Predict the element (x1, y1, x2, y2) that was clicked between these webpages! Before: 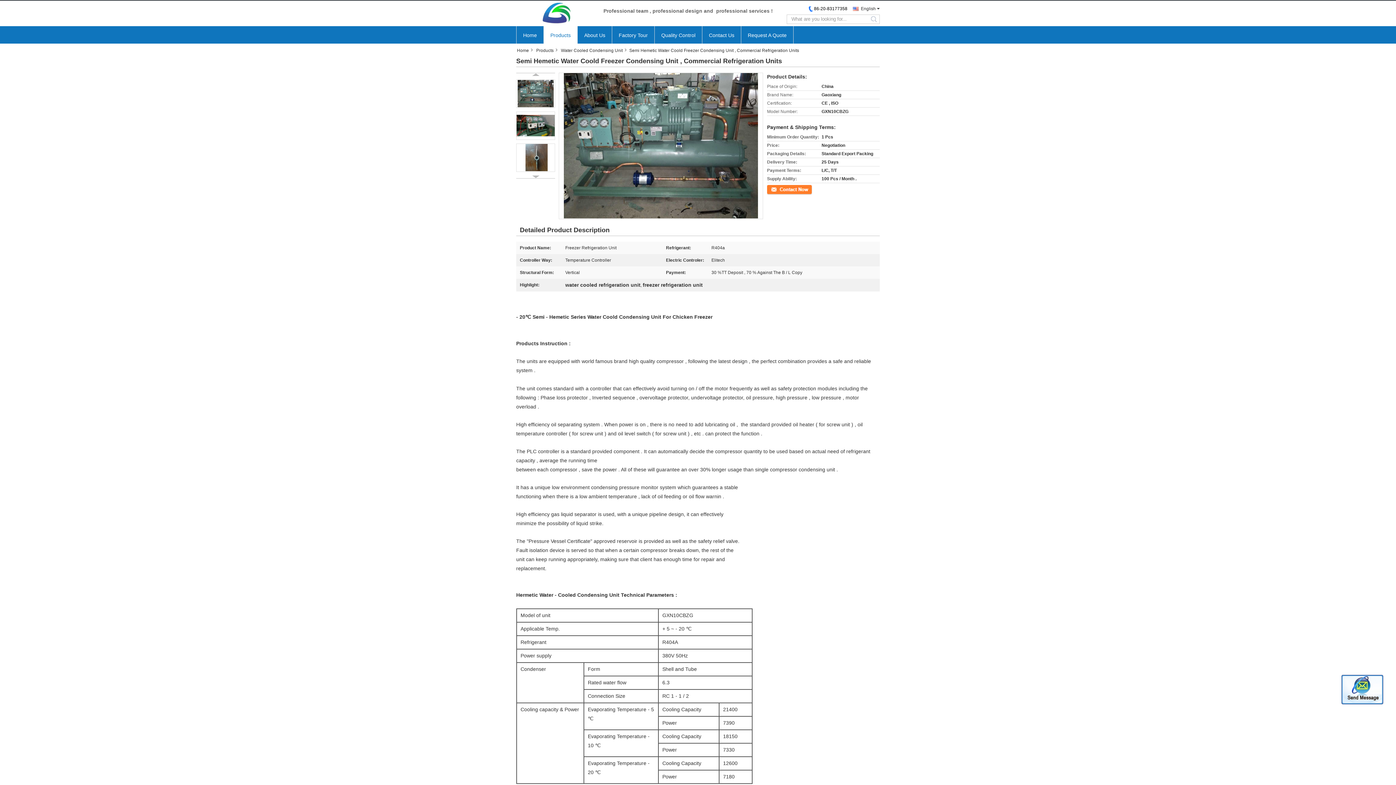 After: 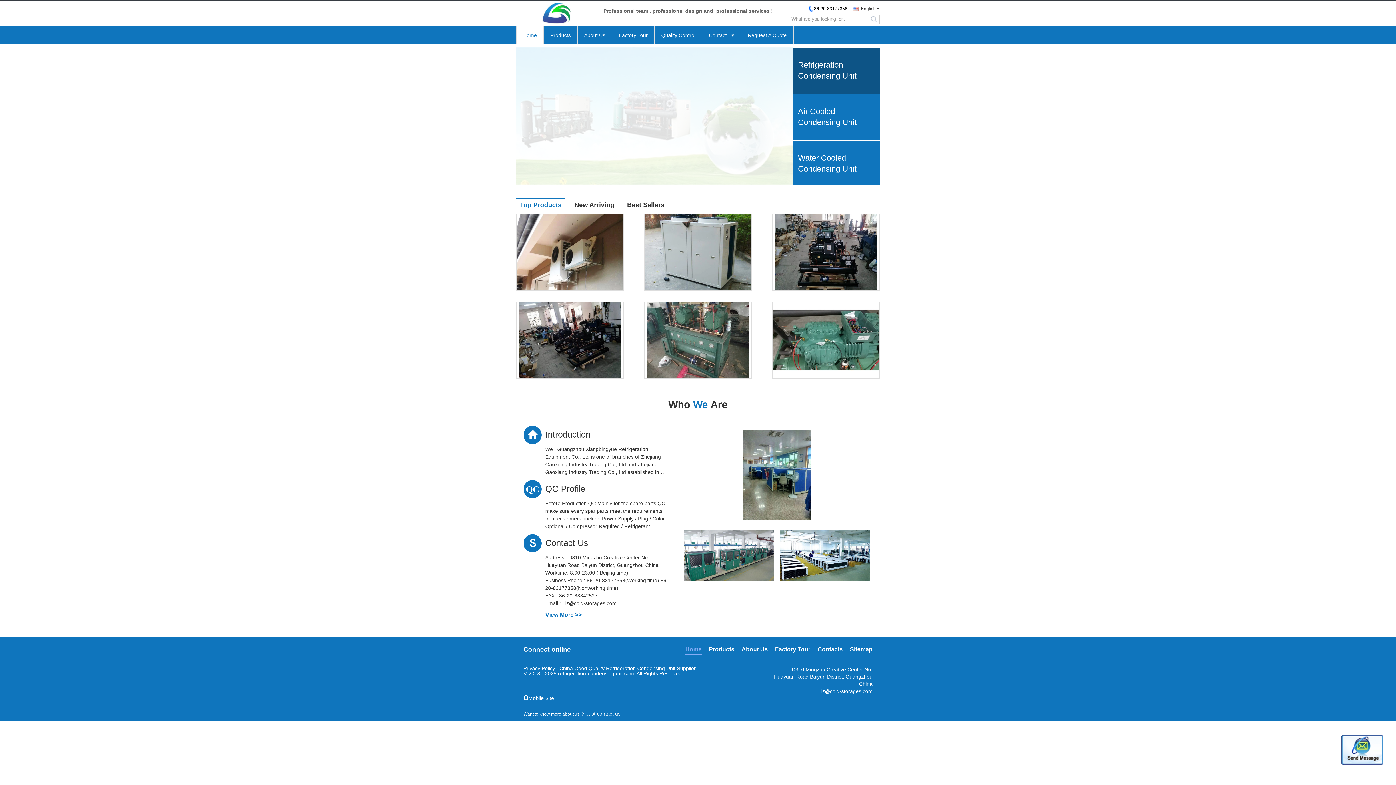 Action: bbox: (516, 26, 543, 44) label: Home